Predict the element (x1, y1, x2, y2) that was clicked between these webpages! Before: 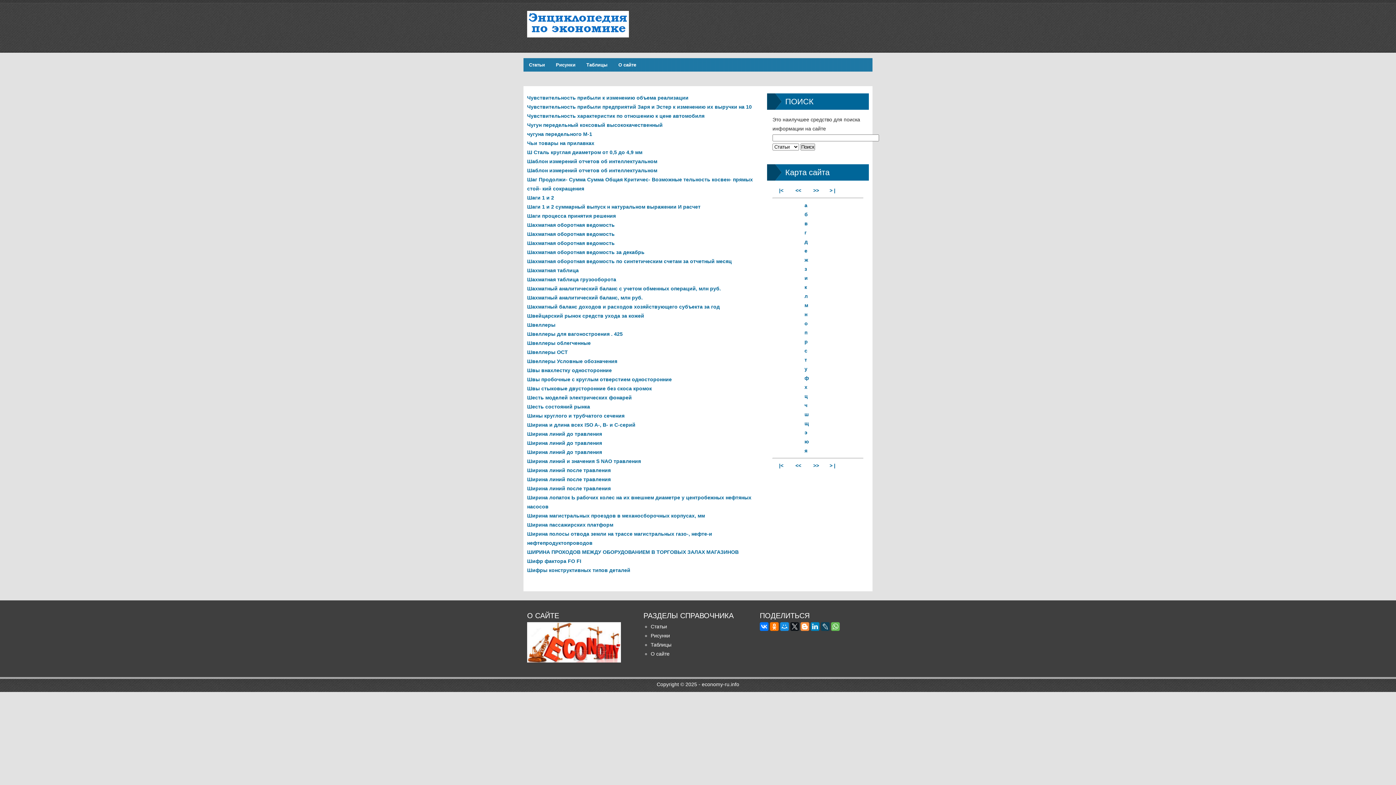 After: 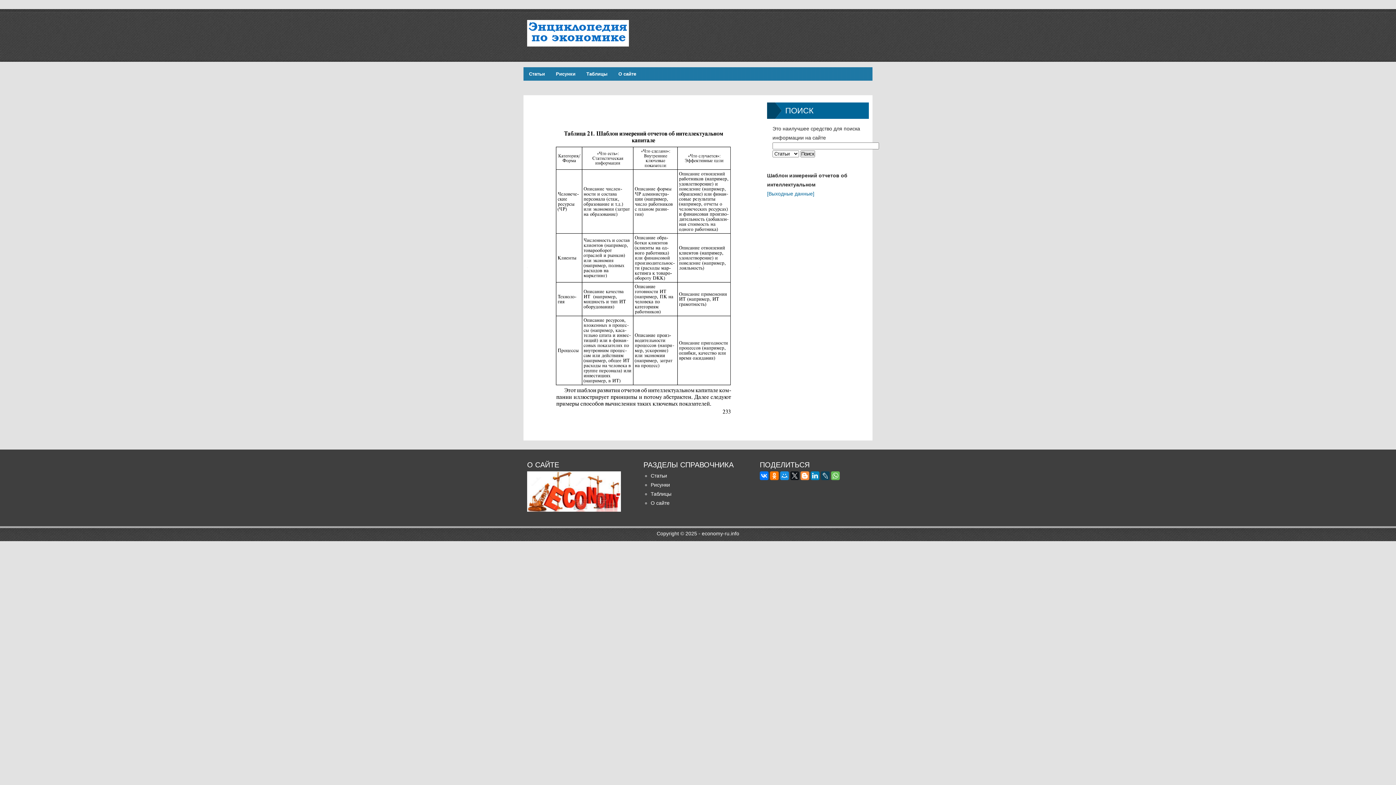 Action: label: Шаблон измерений отчетов об интеллектуальном bbox: (527, 167, 657, 173)